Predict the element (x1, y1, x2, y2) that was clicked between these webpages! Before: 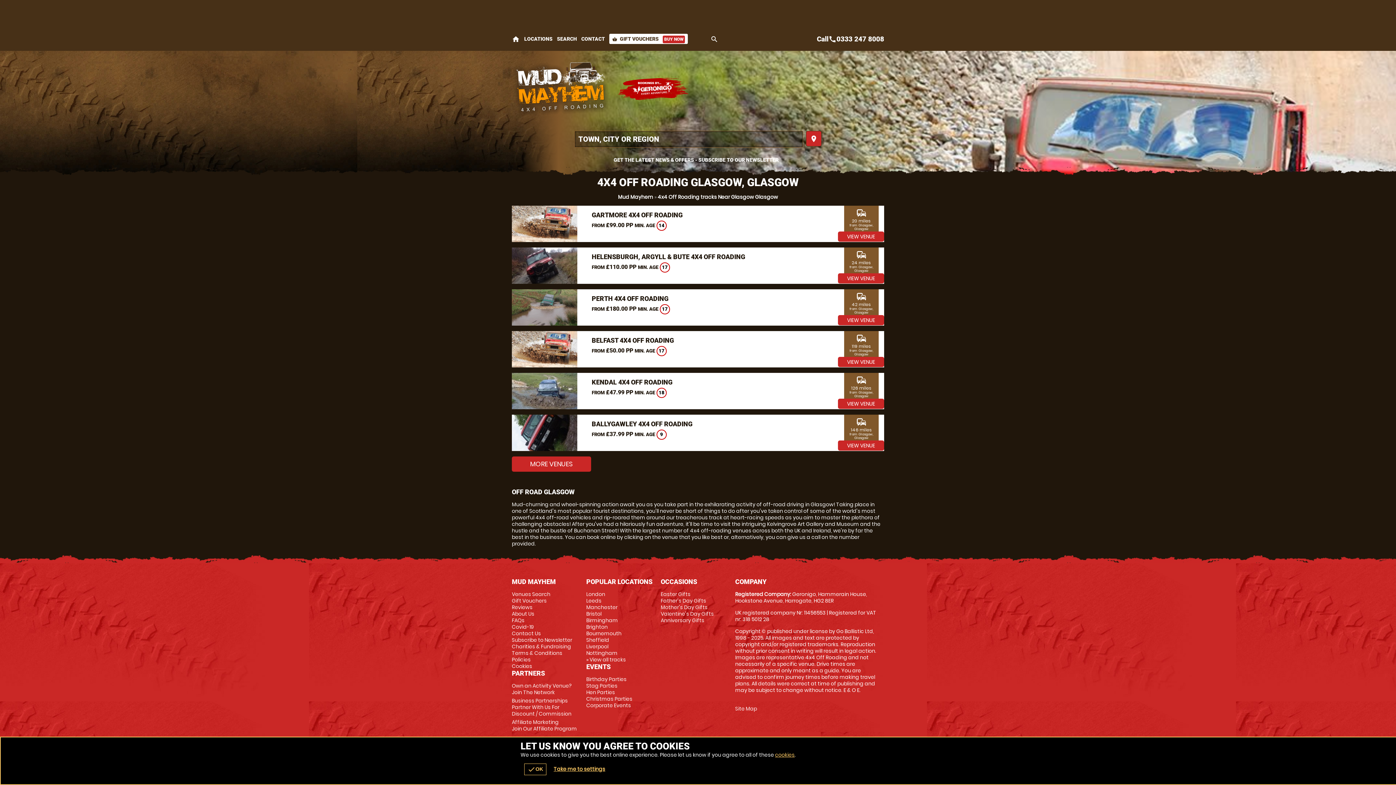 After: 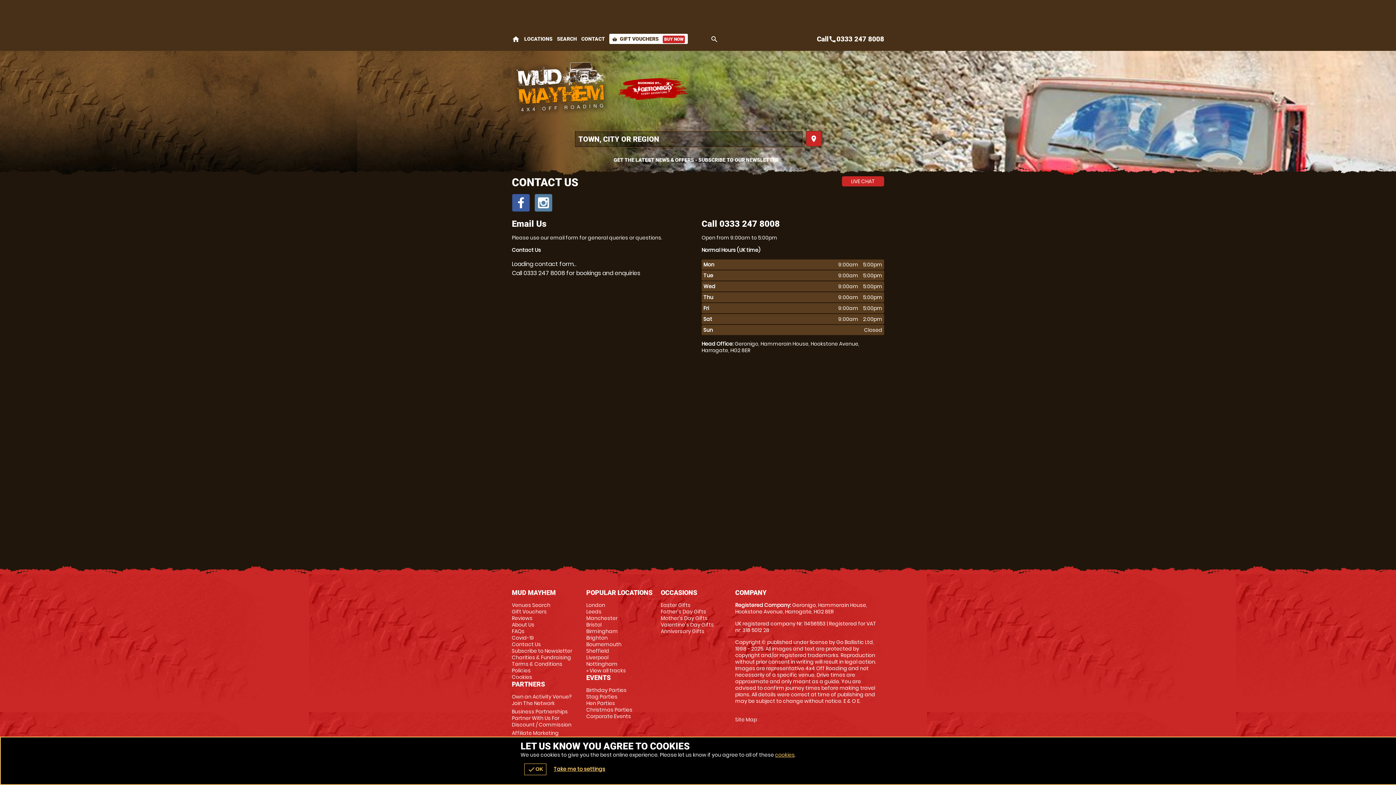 Action: label: CONTACT bbox: (581, 33, 605, 44)